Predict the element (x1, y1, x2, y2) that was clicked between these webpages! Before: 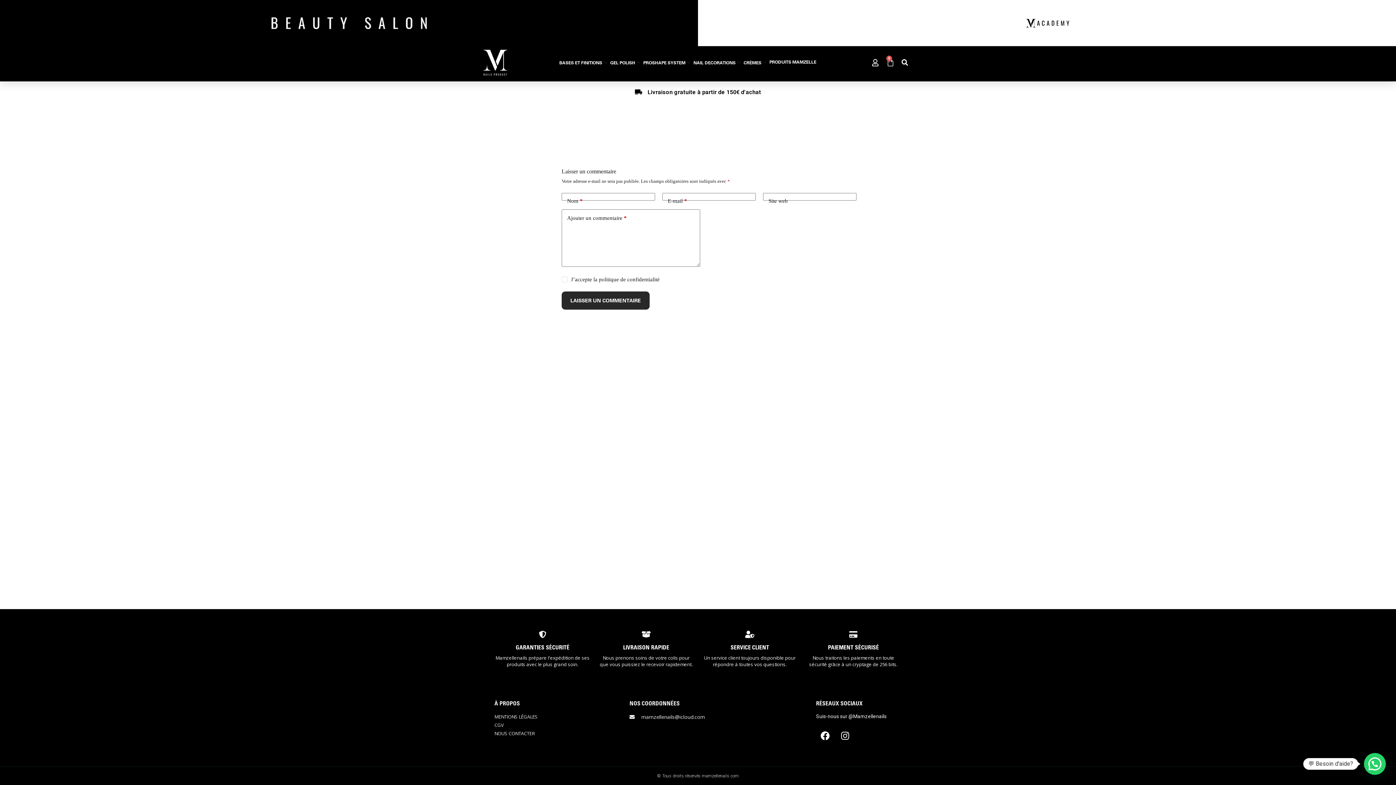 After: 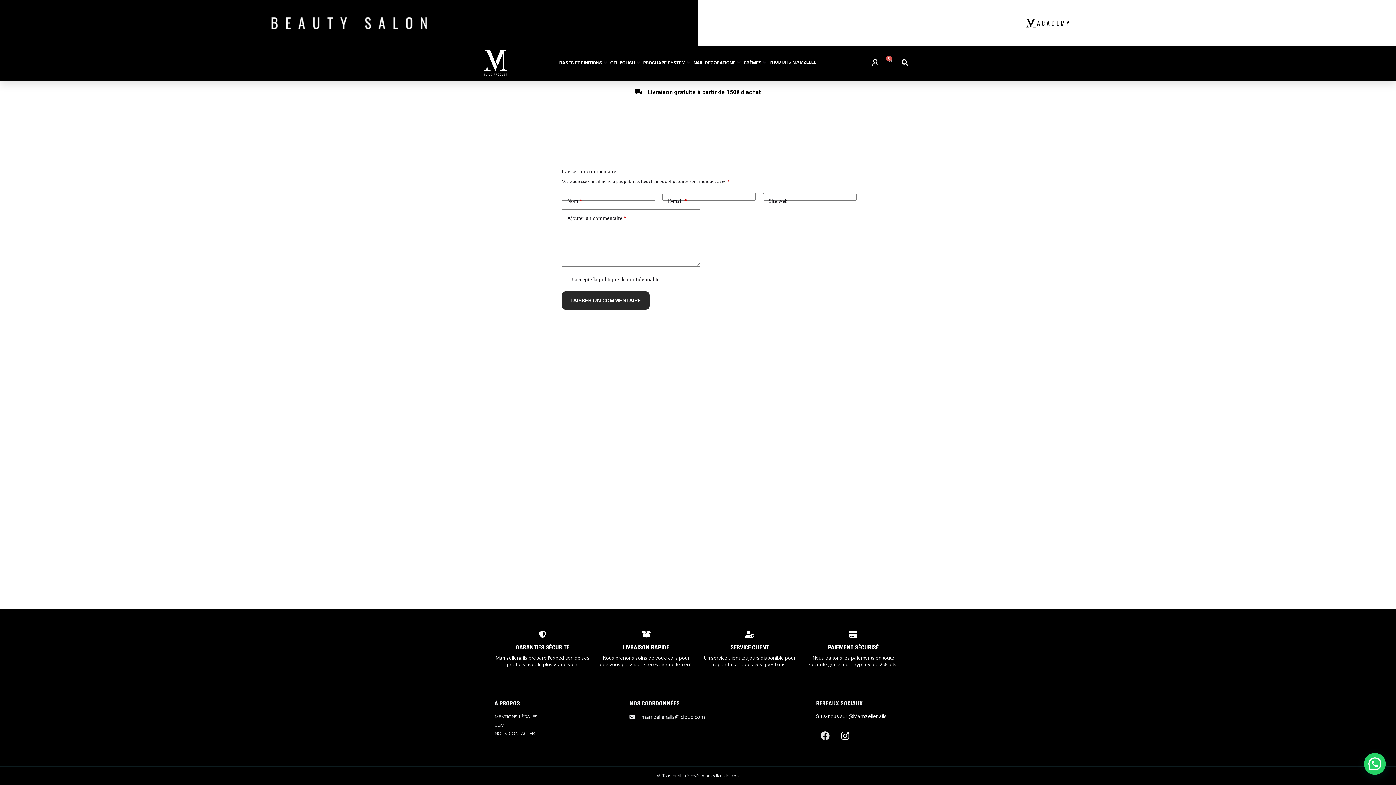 Action: bbox: (816, 726, 834, 745) label: Facebook